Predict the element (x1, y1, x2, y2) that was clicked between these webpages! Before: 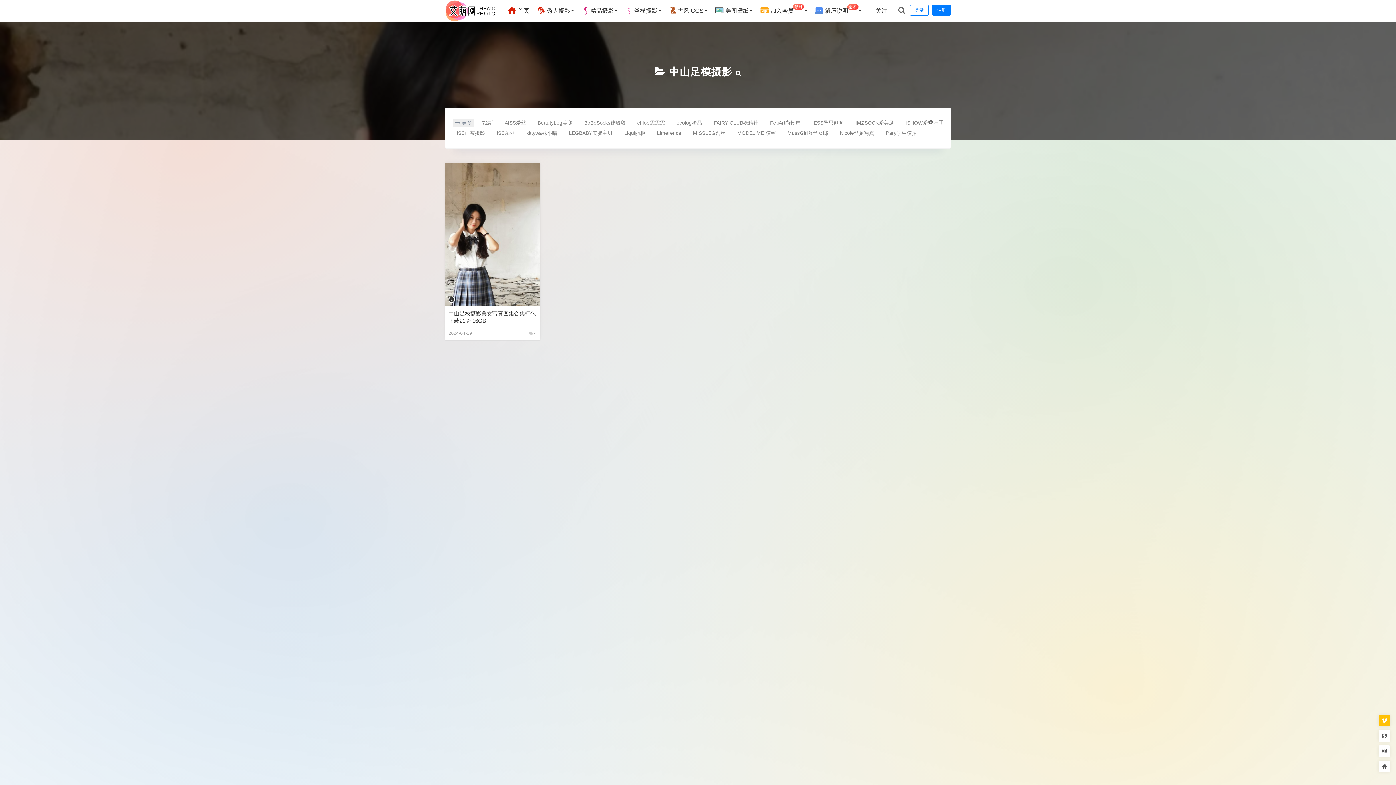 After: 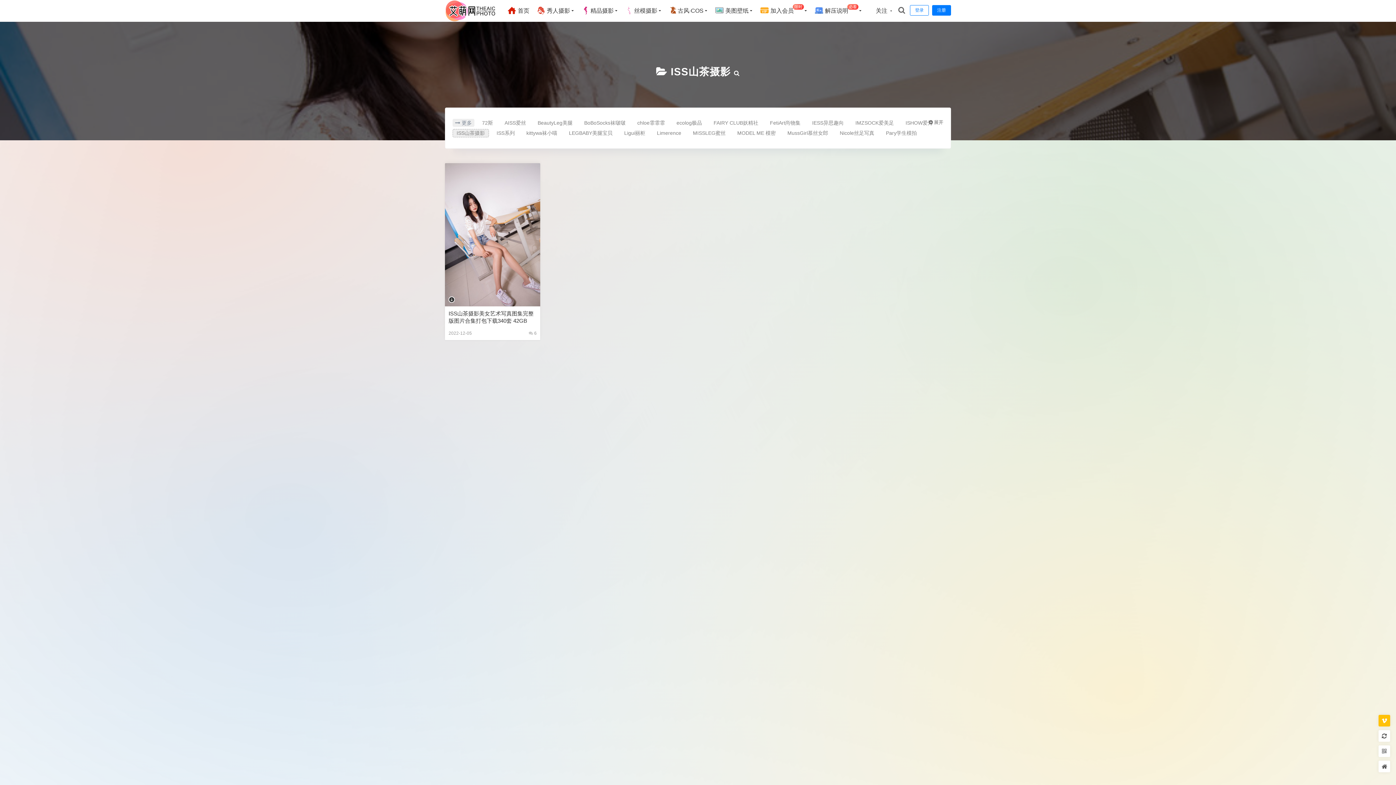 Action: label: ISS山茶摄影 bbox: (452, 129, 489, 137)